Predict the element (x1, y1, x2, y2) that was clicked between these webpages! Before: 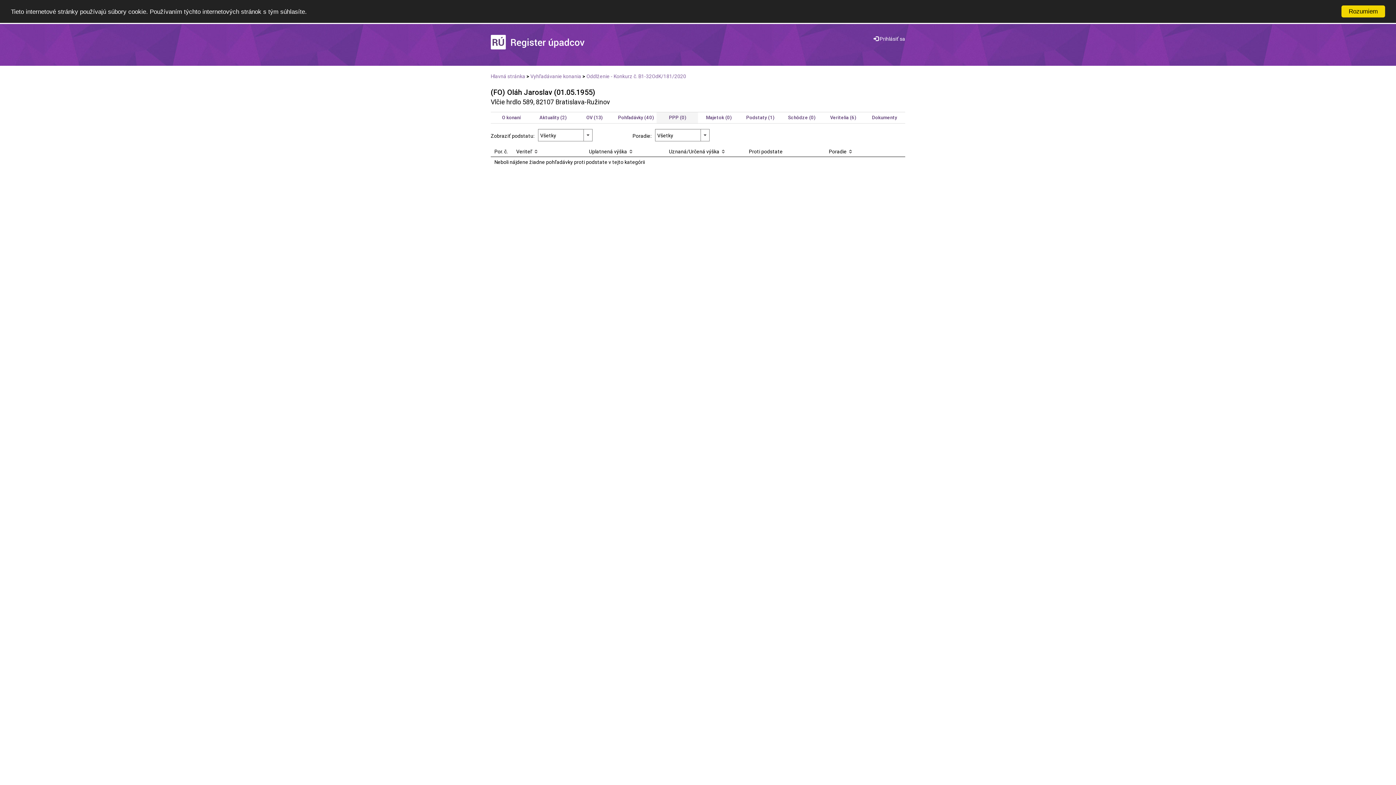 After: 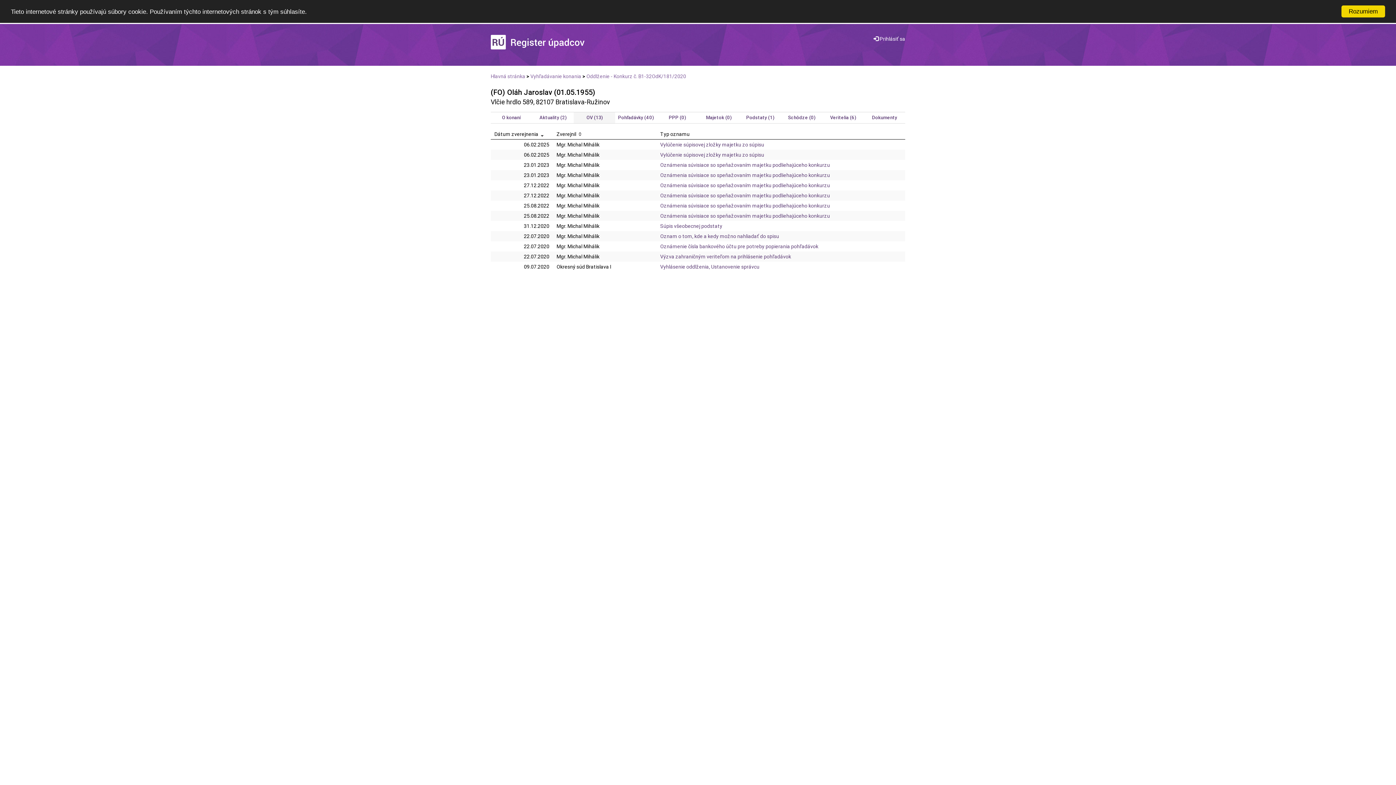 Action: bbox: (586, 114, 602, 120) label: OV (13)